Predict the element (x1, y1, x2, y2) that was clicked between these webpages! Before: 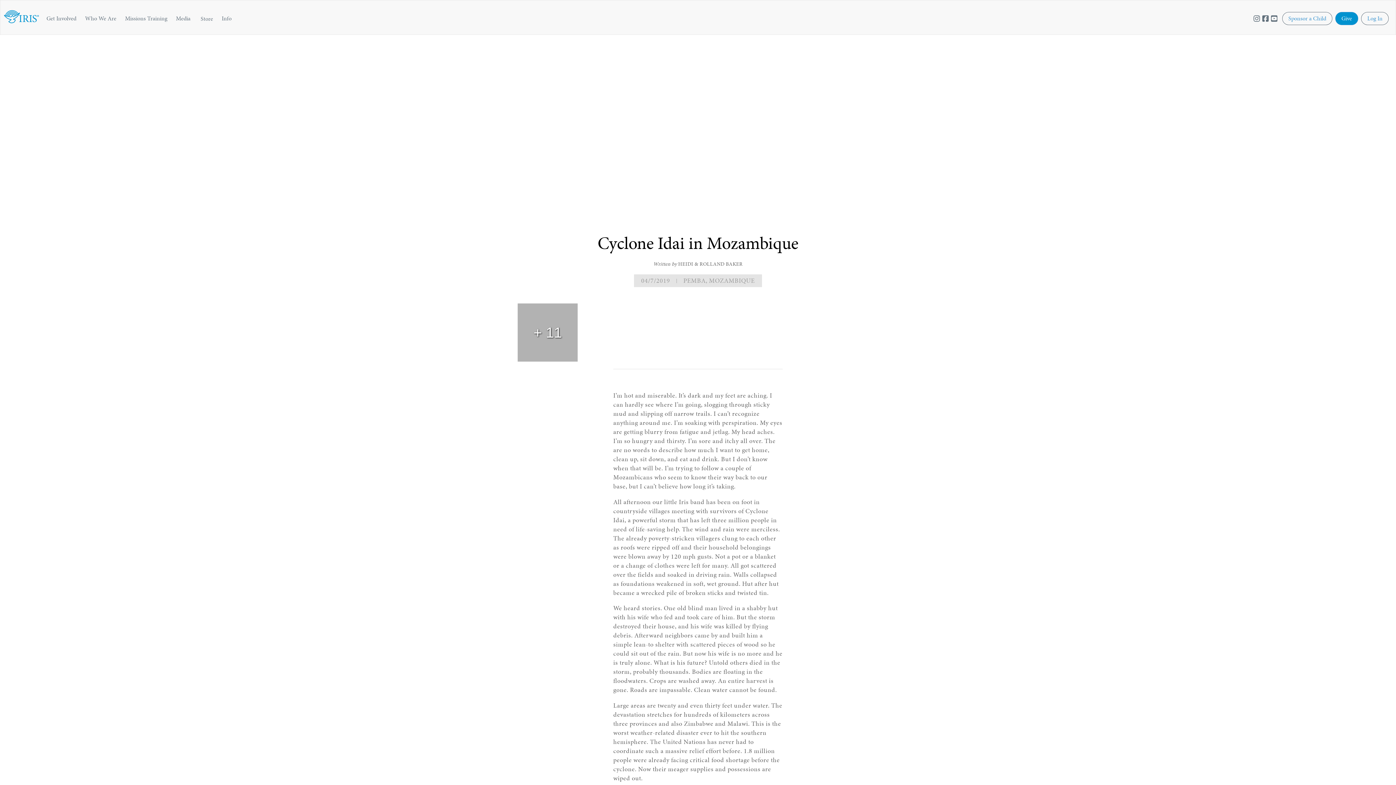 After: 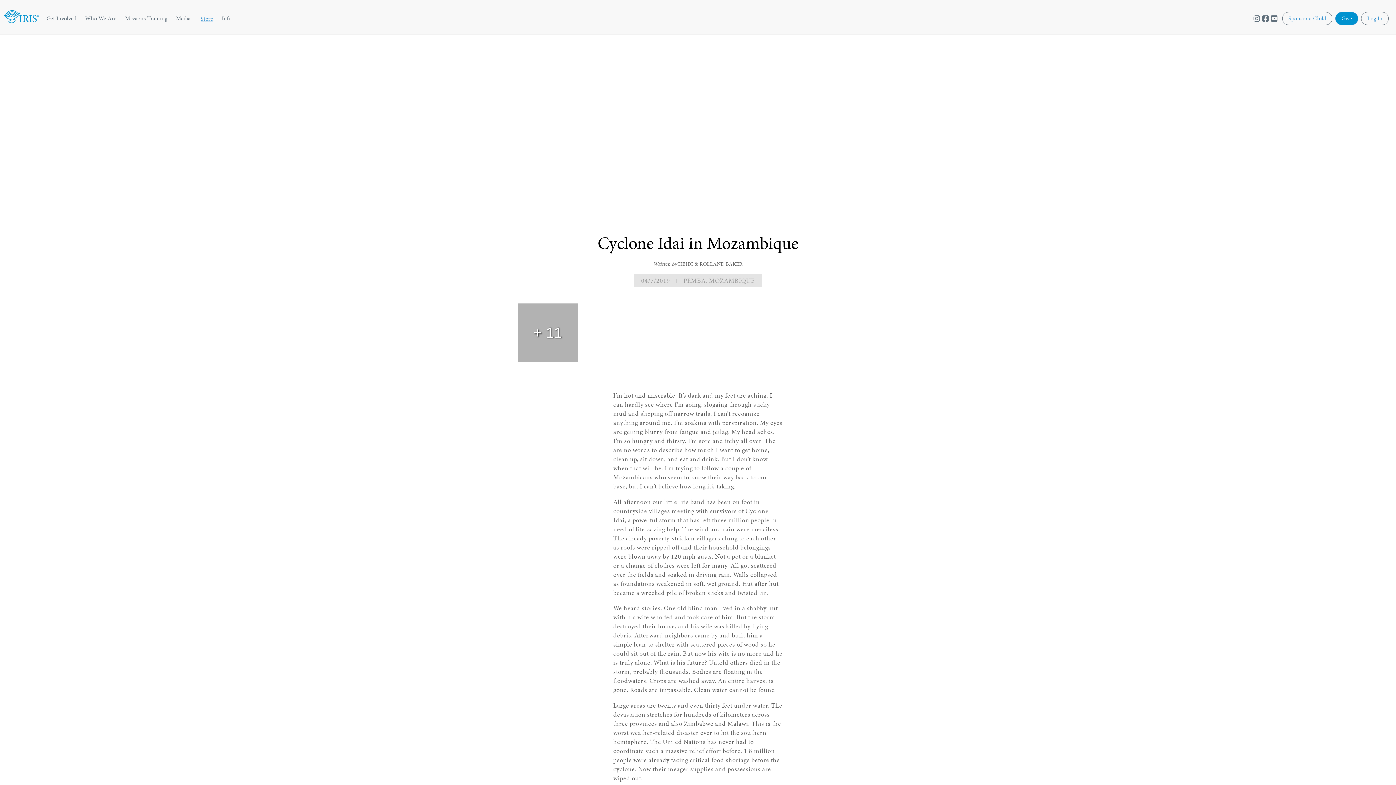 Action: bbox: (200, 15, 213, 21) label: Store